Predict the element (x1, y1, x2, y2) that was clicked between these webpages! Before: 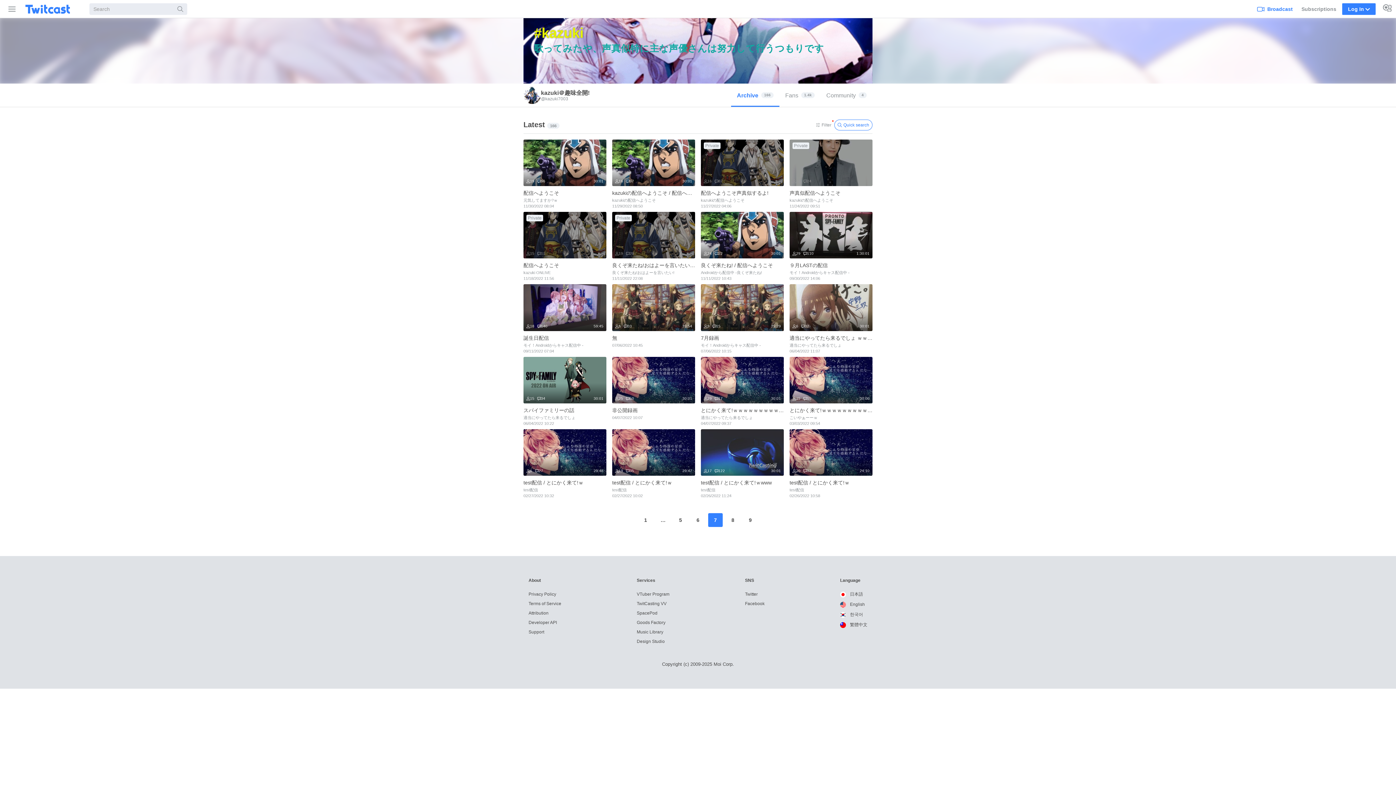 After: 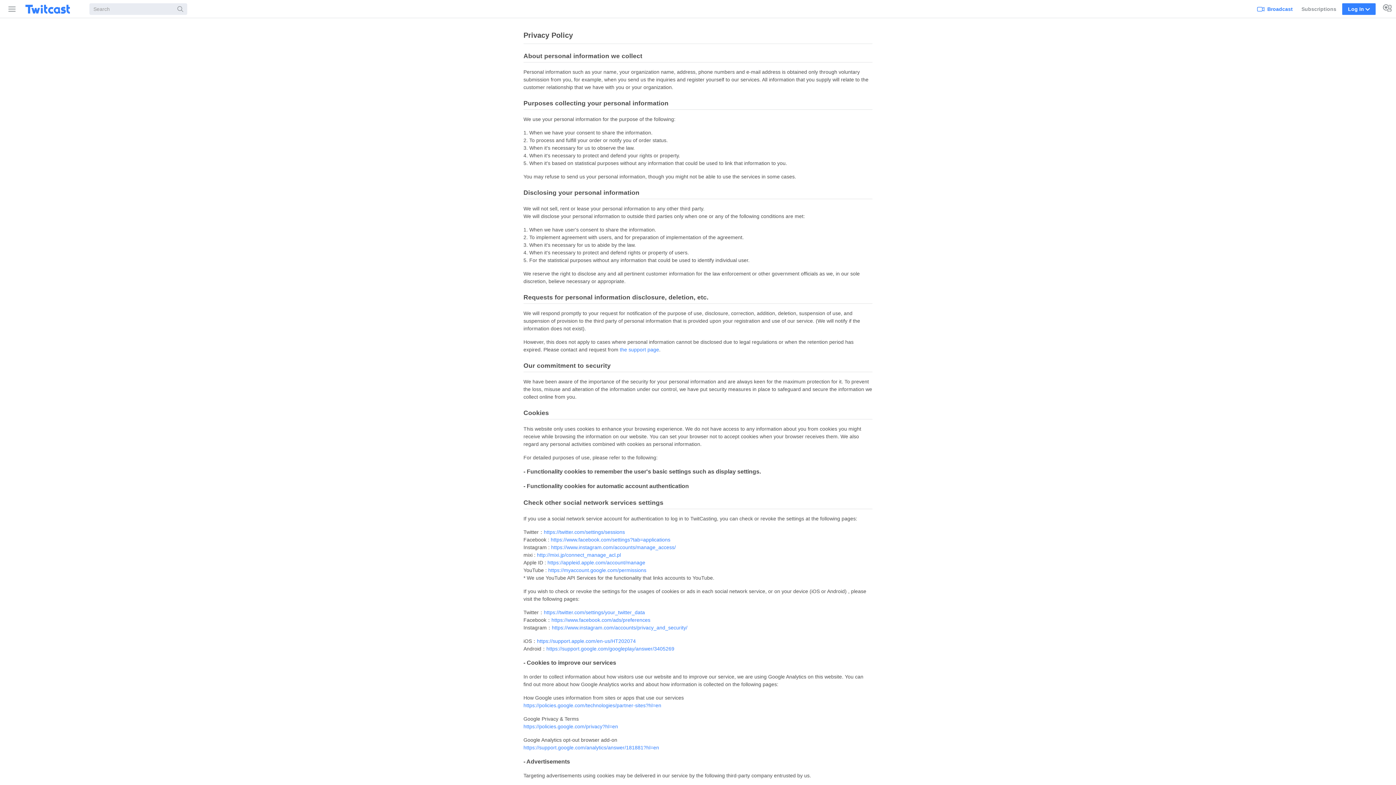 Action: label: Privacy Policy bbox: (528, 592, 556, 597)